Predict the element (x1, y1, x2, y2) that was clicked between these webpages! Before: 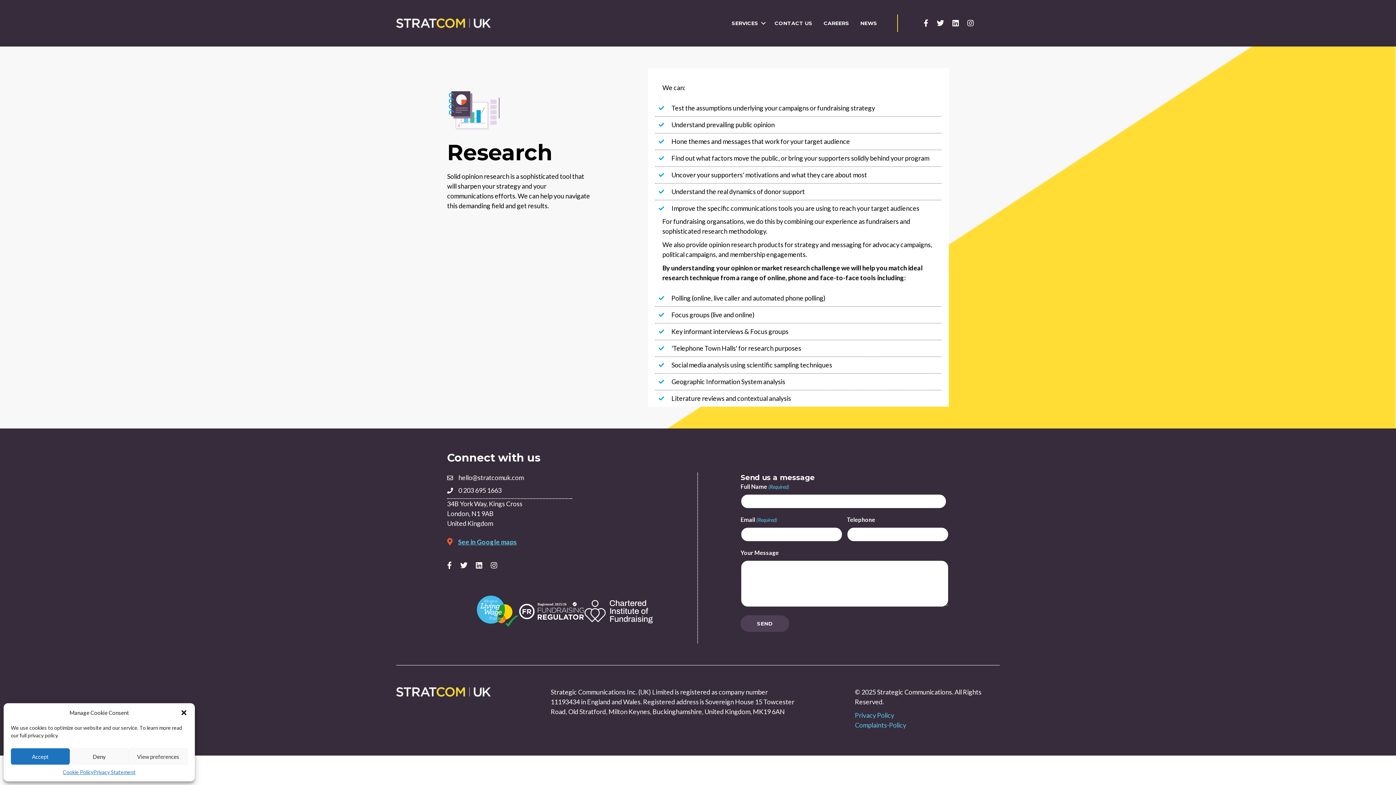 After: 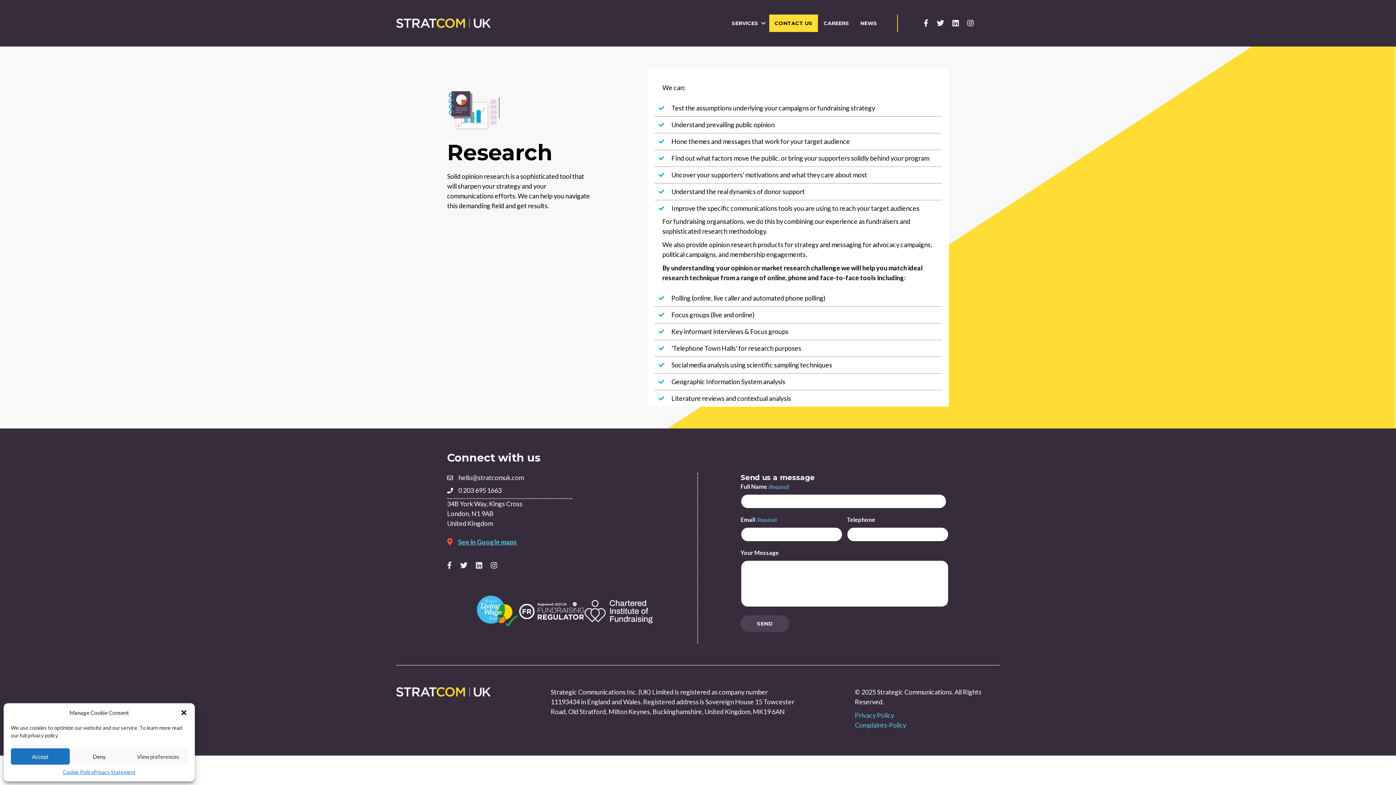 Action: label: CONTACT US bbox: (769, 14, 818, 32)